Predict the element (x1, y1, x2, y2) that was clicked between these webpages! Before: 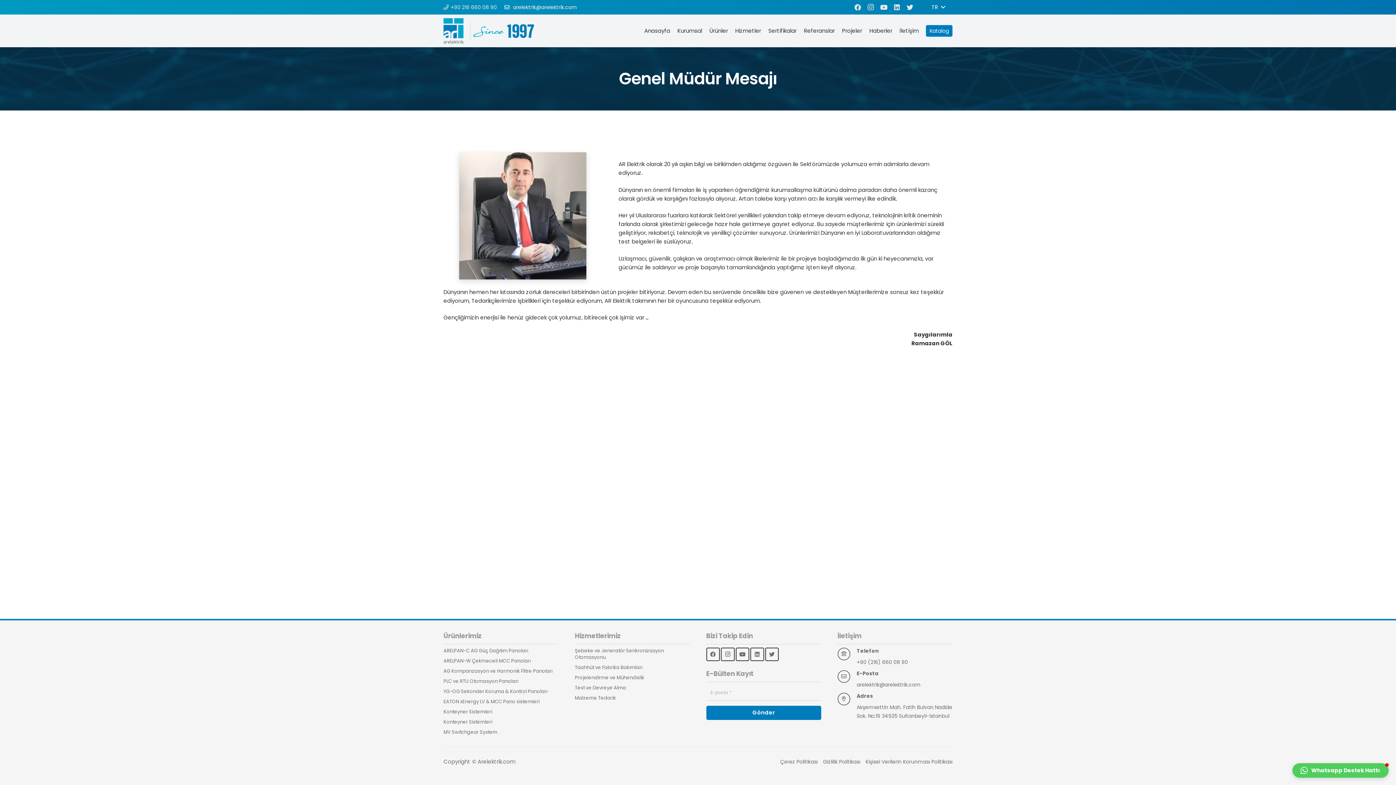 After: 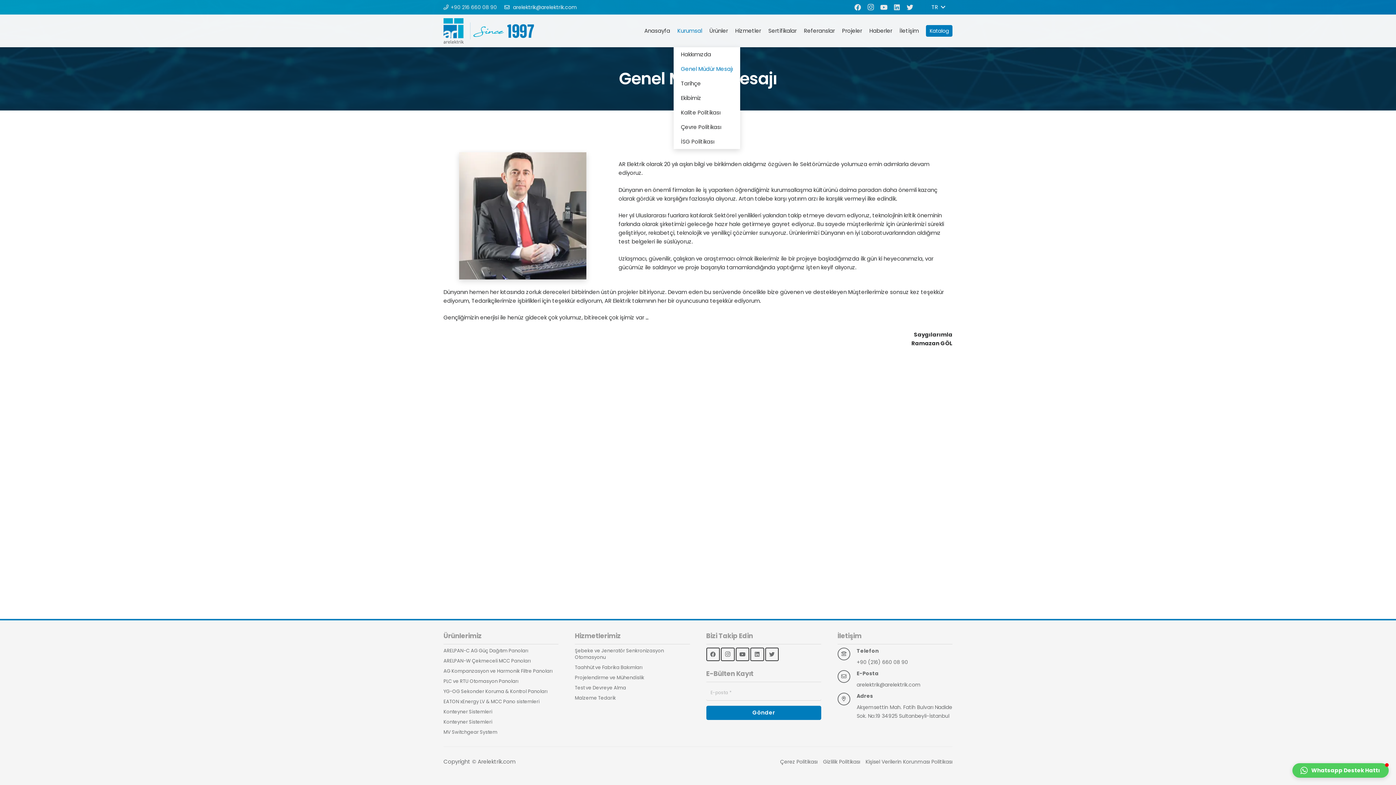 Action: bbox: (673, 14, 705, 47) label: Kurumsal